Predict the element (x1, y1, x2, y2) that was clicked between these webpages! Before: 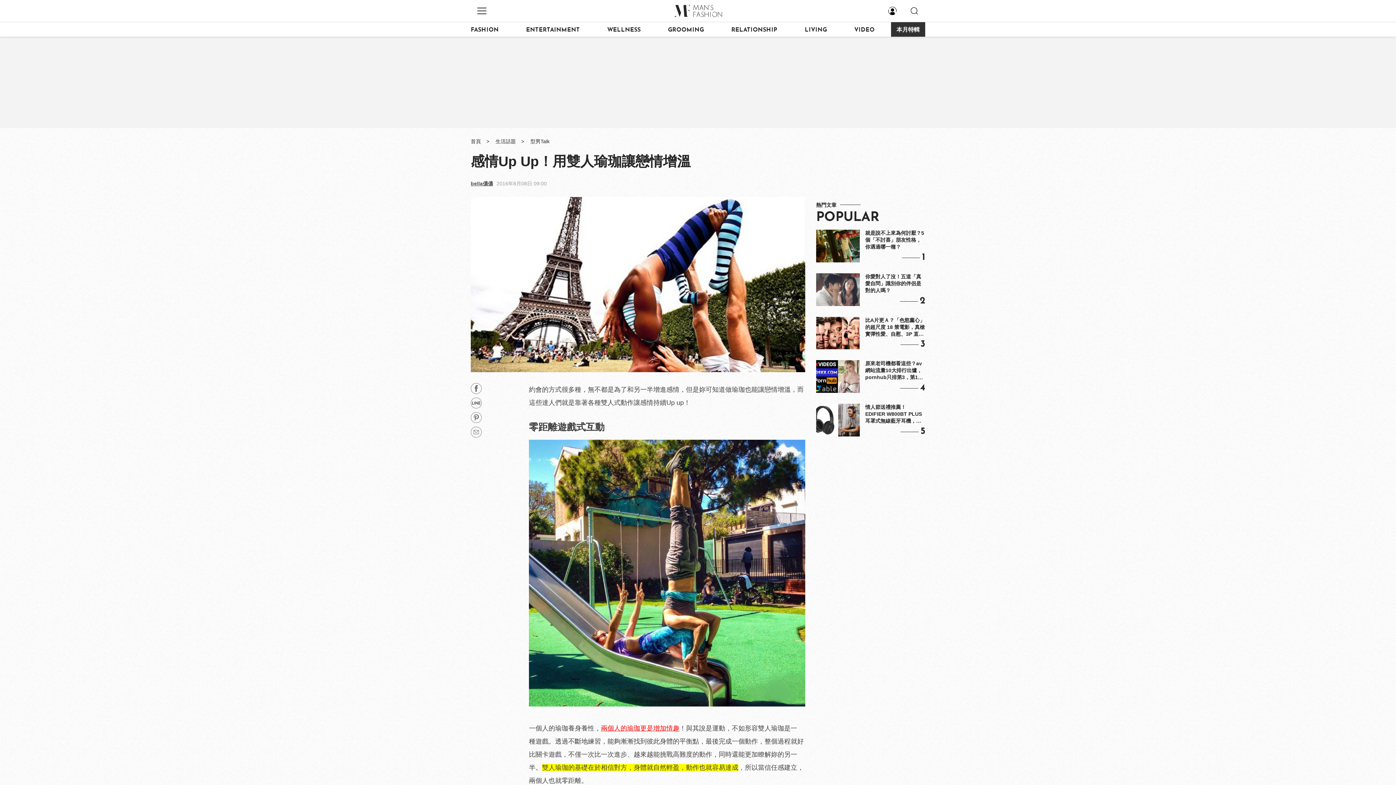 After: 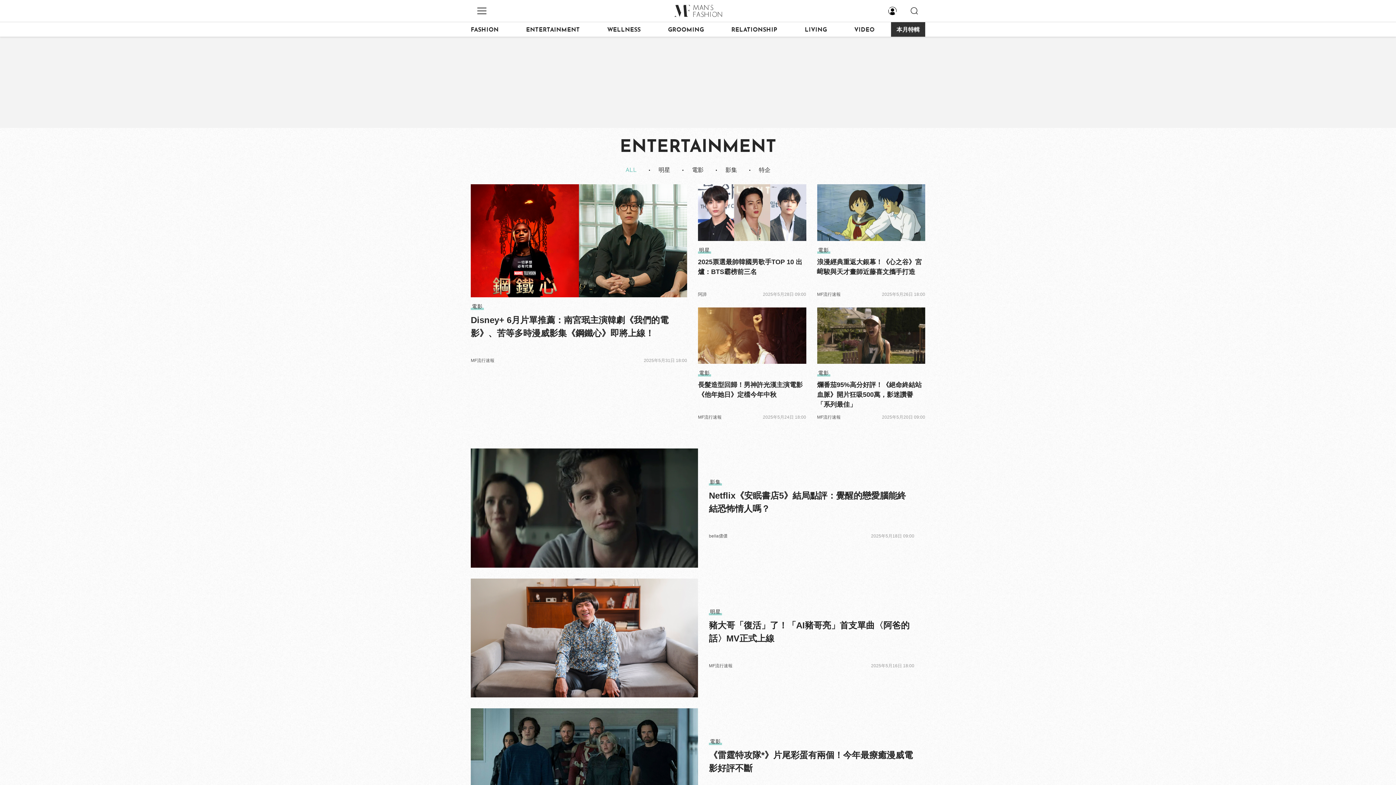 Action: label: ENTERTAINMENT bbox: (526, 22, 590, 36)